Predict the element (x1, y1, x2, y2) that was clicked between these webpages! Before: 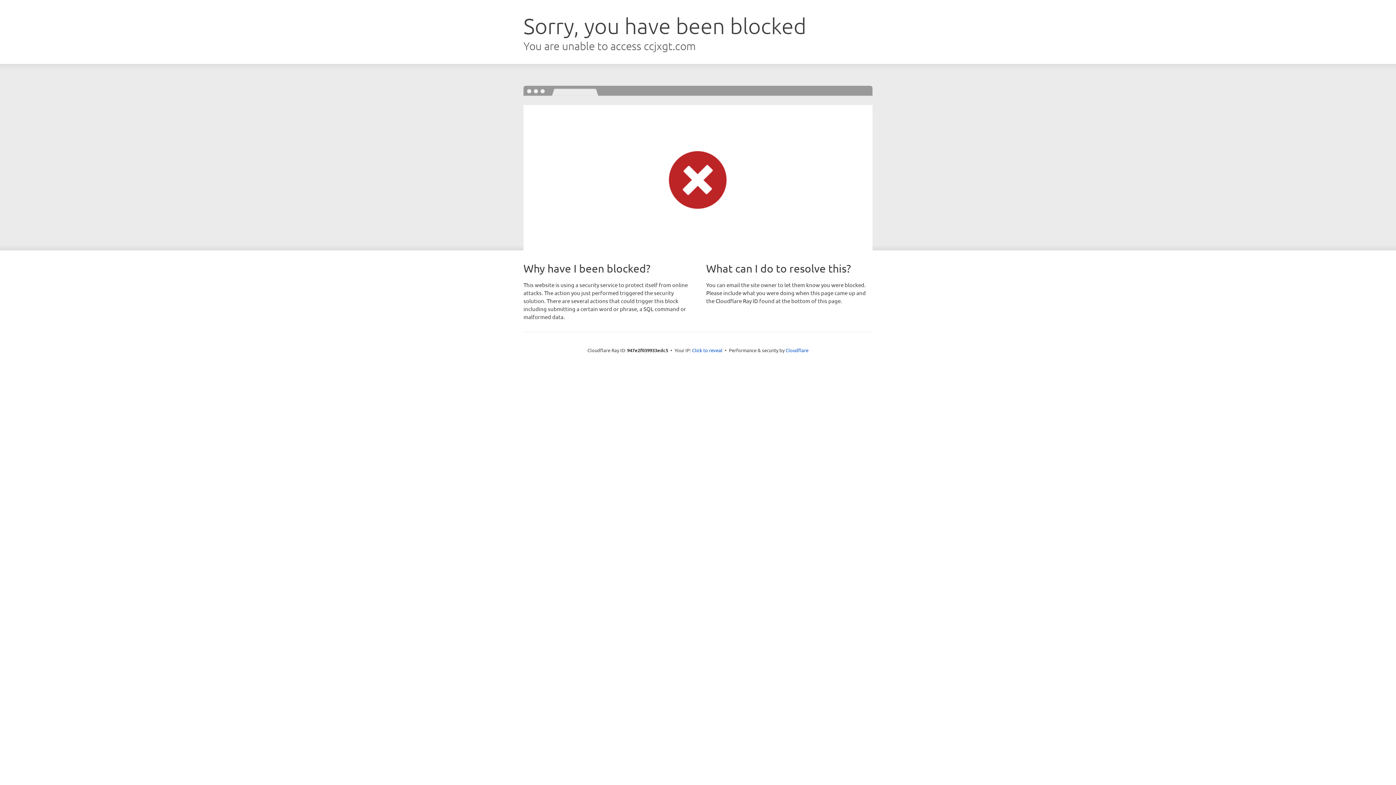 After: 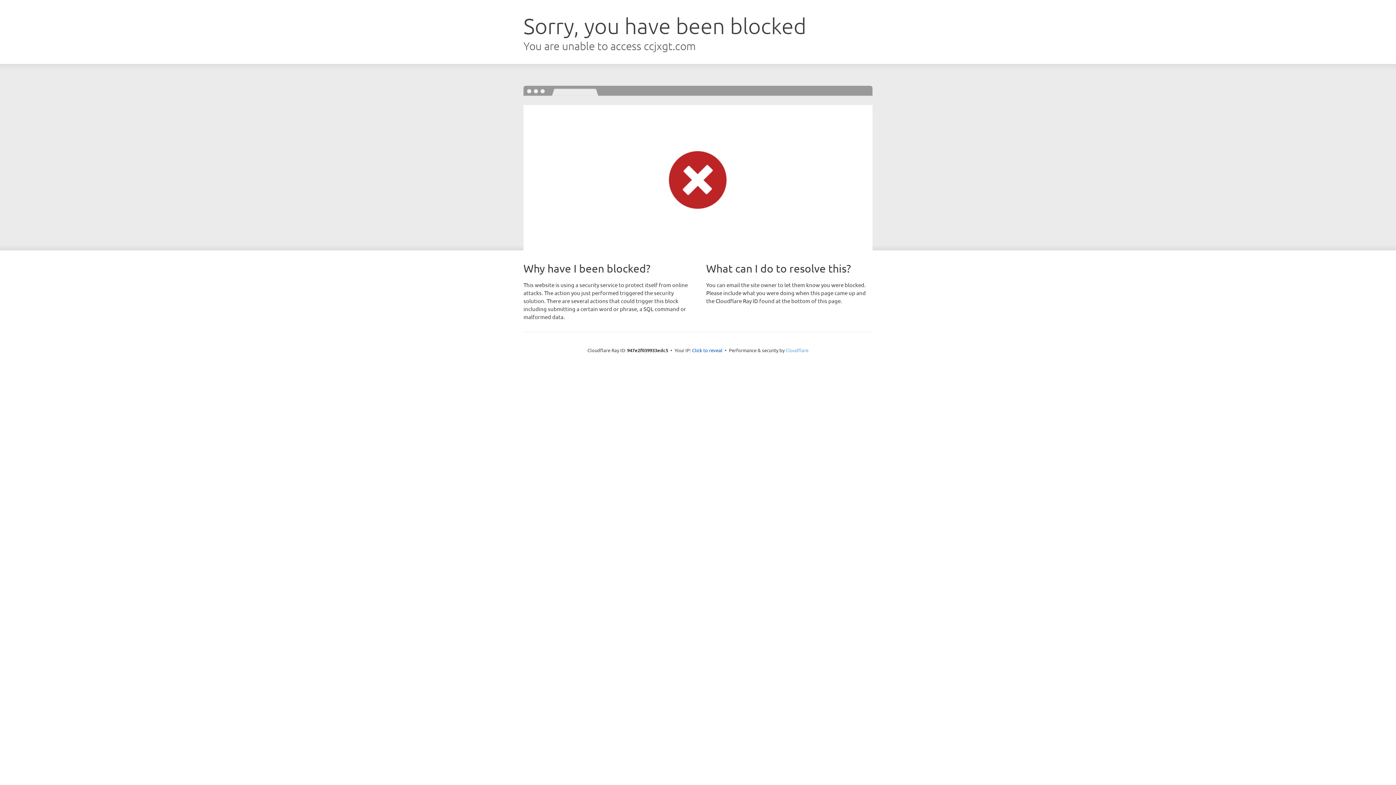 Action: bbox: (785, 347, 808, 353) label: Cloudflare